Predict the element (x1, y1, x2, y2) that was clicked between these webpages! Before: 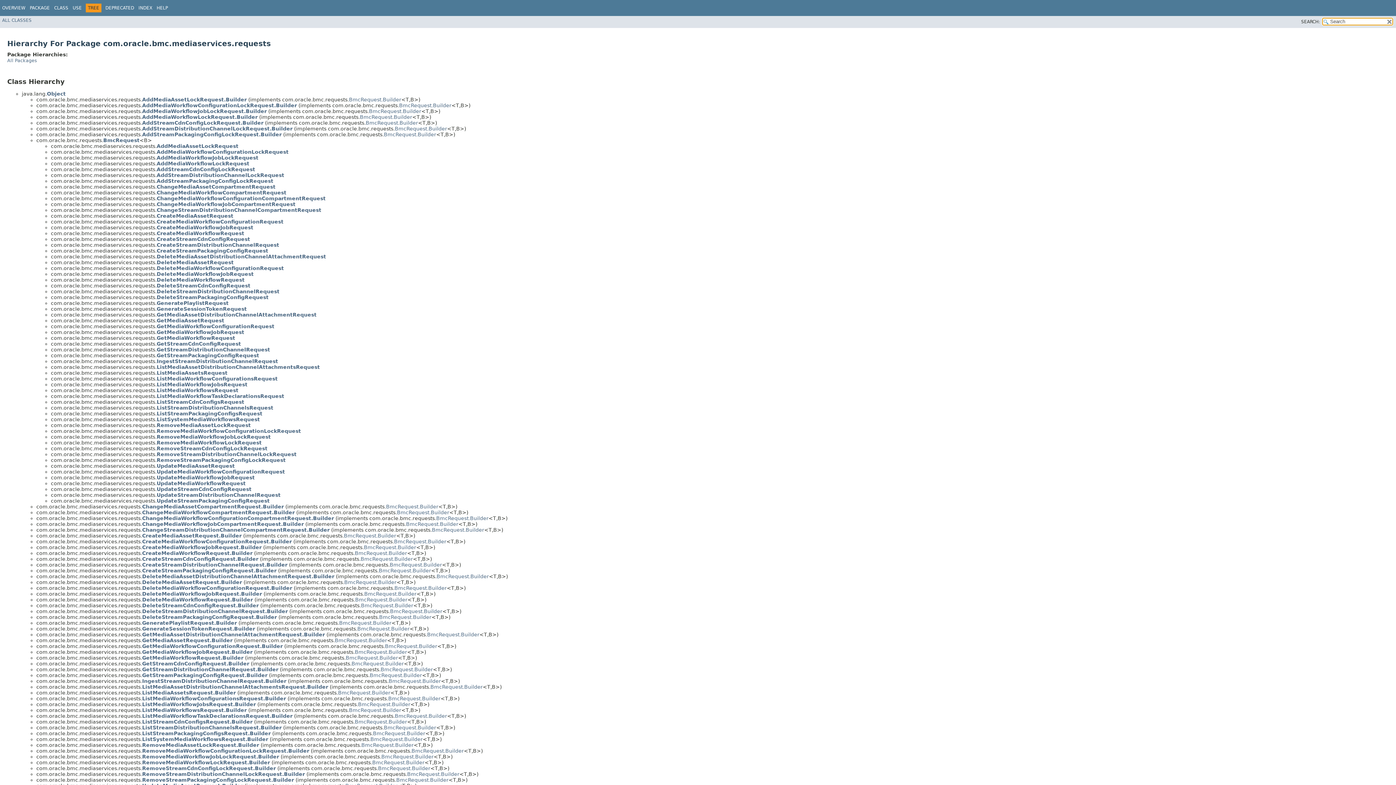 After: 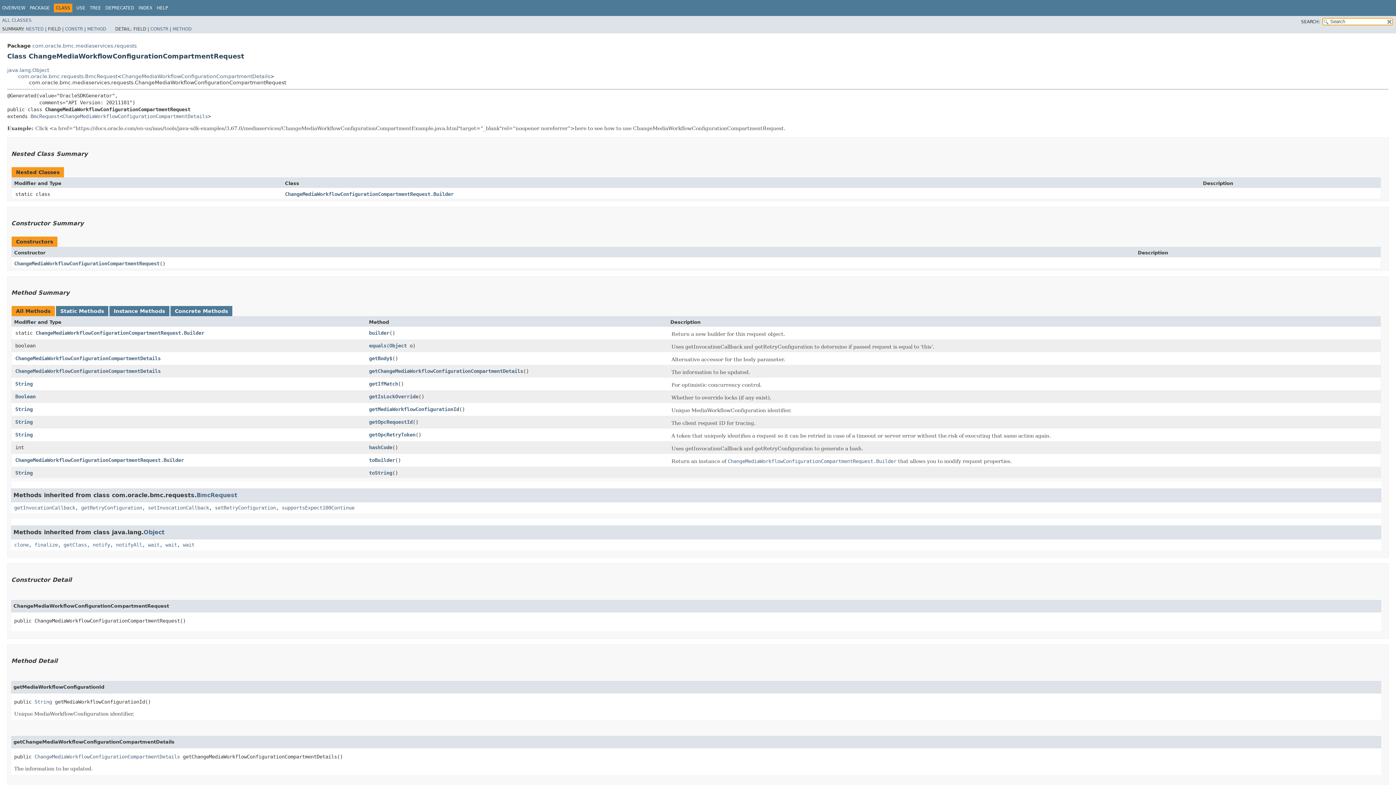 Action: label: ChangeMediaWorkflowConfigurationCompartmentRequest bbox: (156, 195, 325, 201)